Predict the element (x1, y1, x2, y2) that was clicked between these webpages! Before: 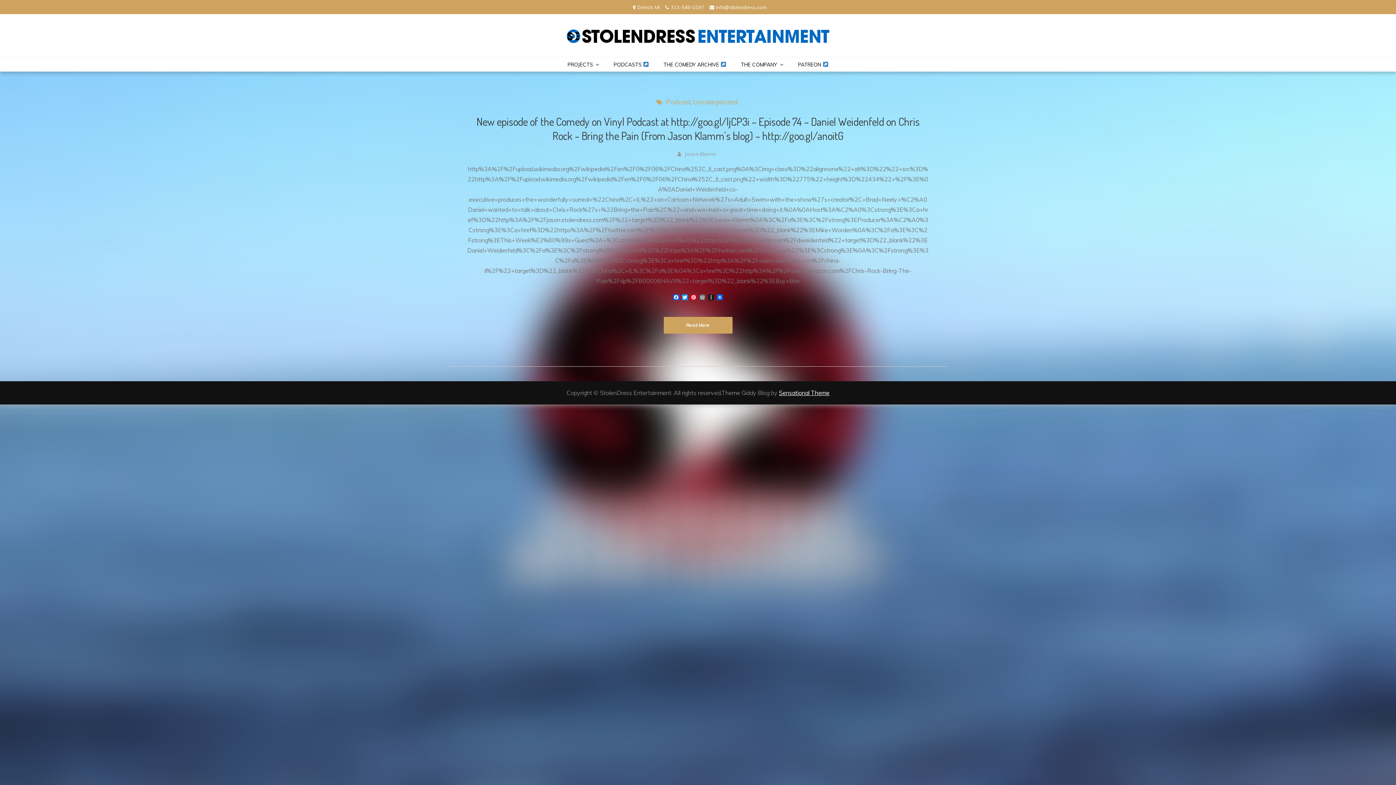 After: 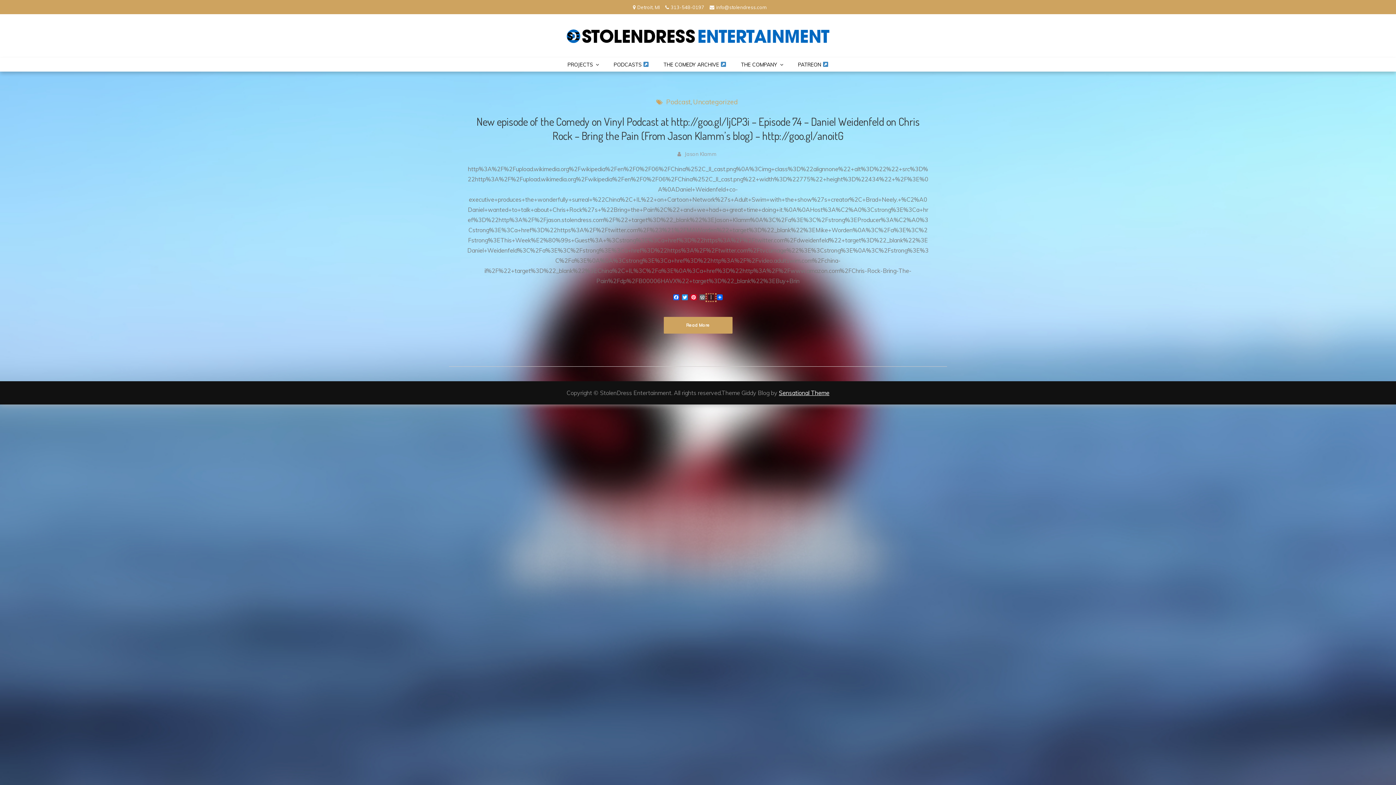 Action: label: Instapaper bbox: (706, 294, 715, 301)